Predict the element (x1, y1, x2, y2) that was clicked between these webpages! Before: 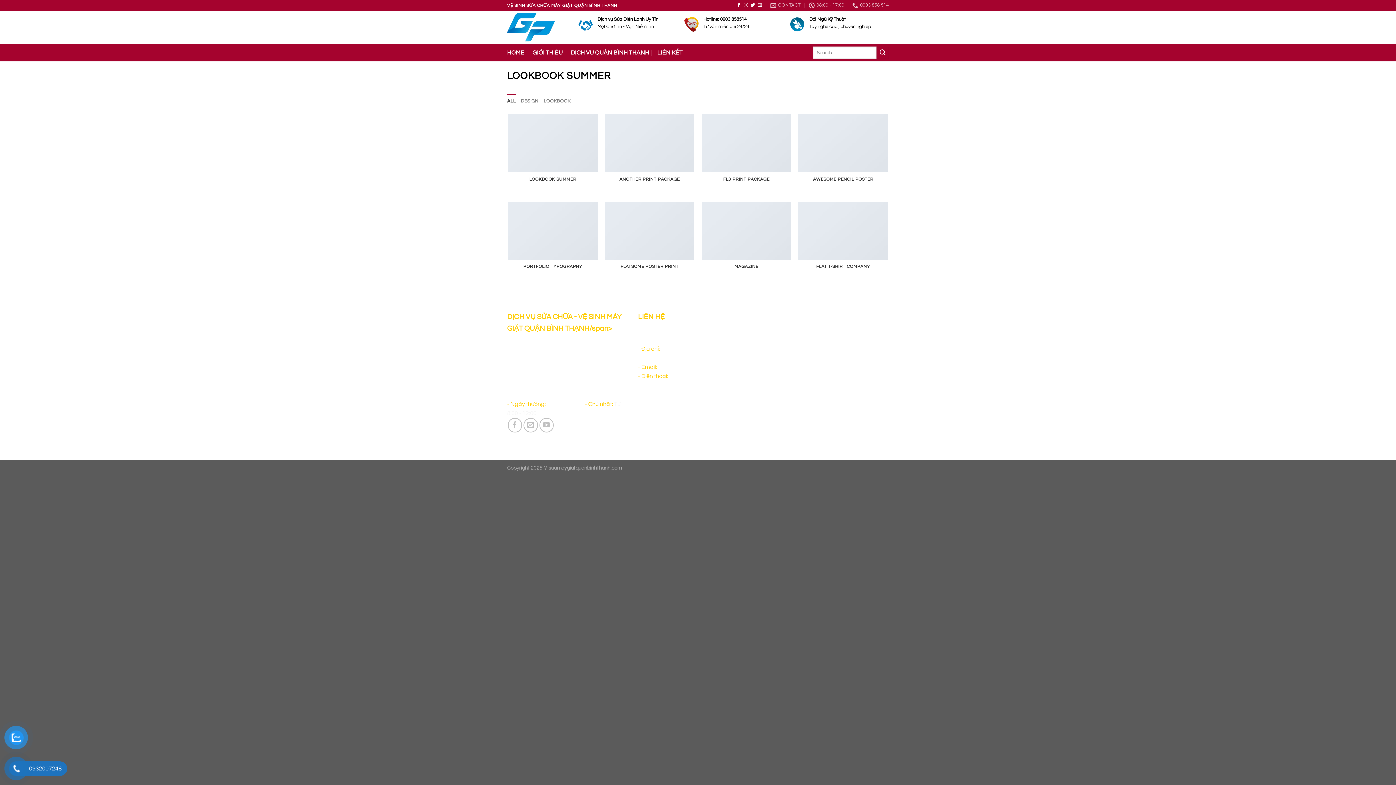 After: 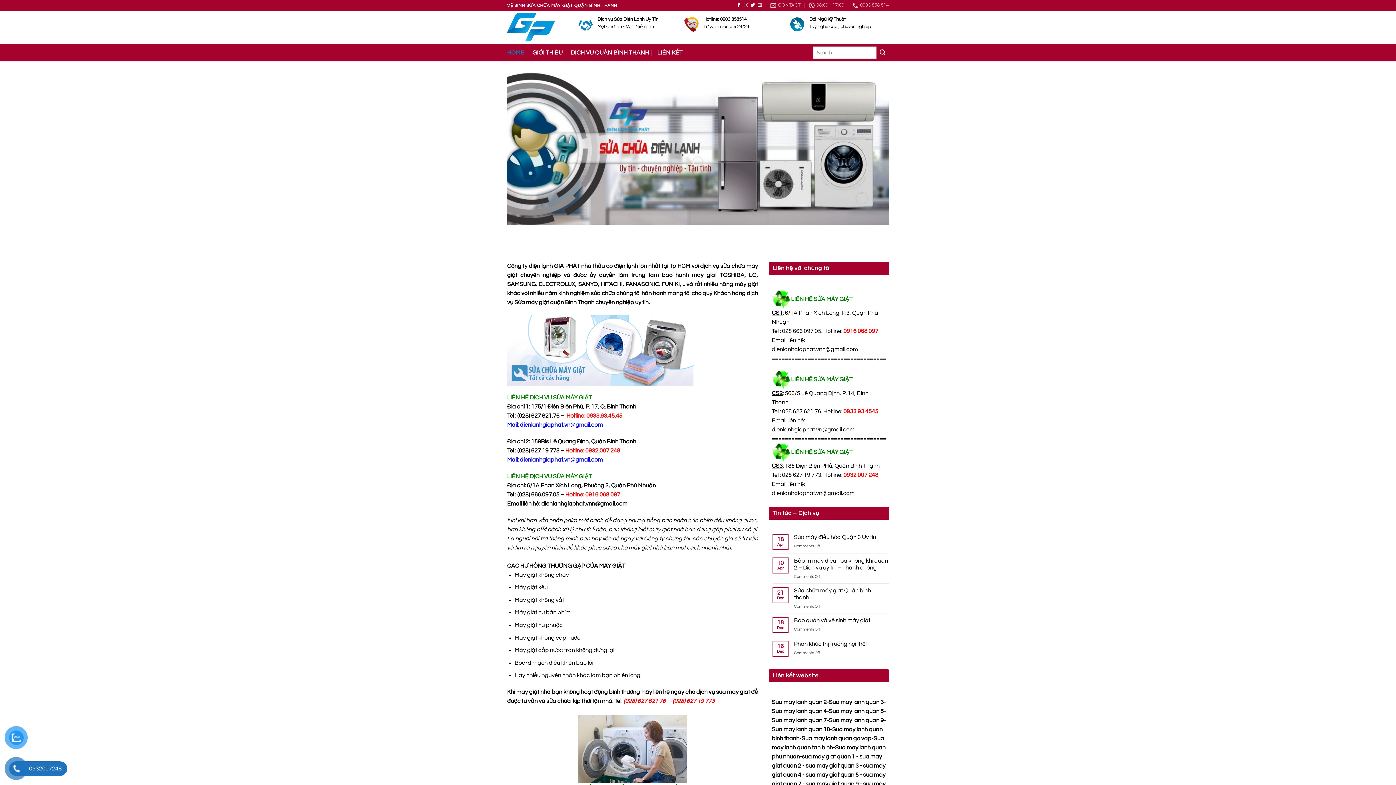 Action: label: HOME bbox: (507, 44, 524, 61)